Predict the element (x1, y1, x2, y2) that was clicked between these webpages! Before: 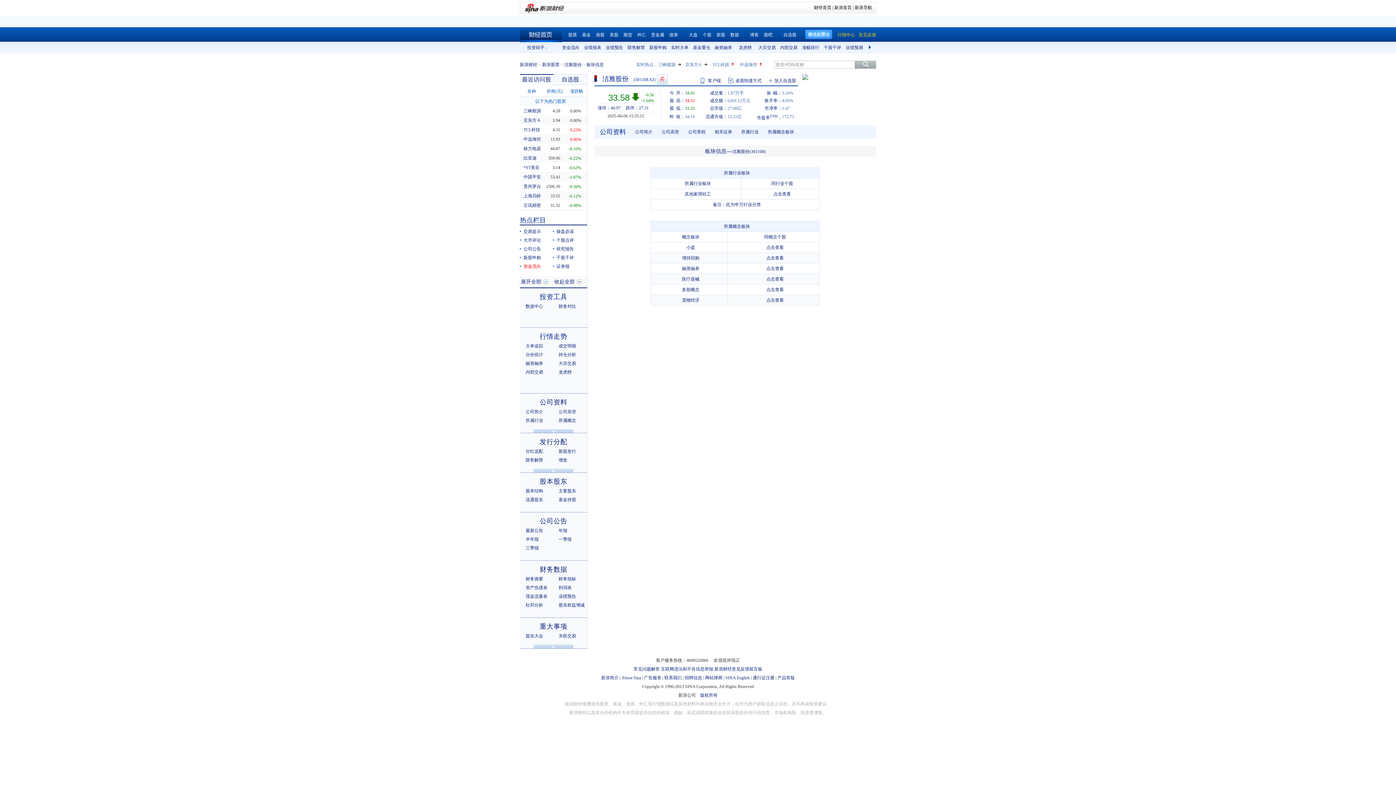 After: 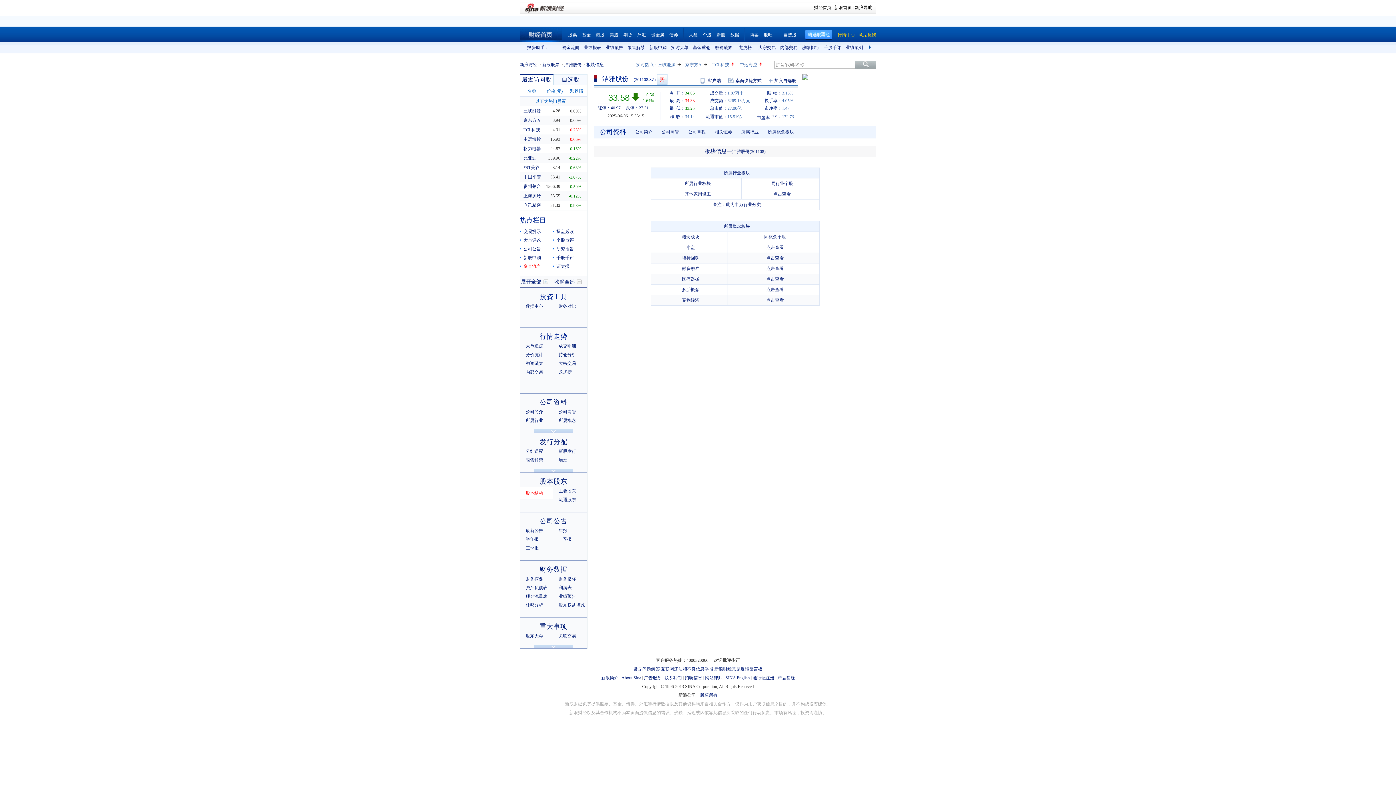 Action: bbox: (525, 488, 543, 493) label: 股本结构